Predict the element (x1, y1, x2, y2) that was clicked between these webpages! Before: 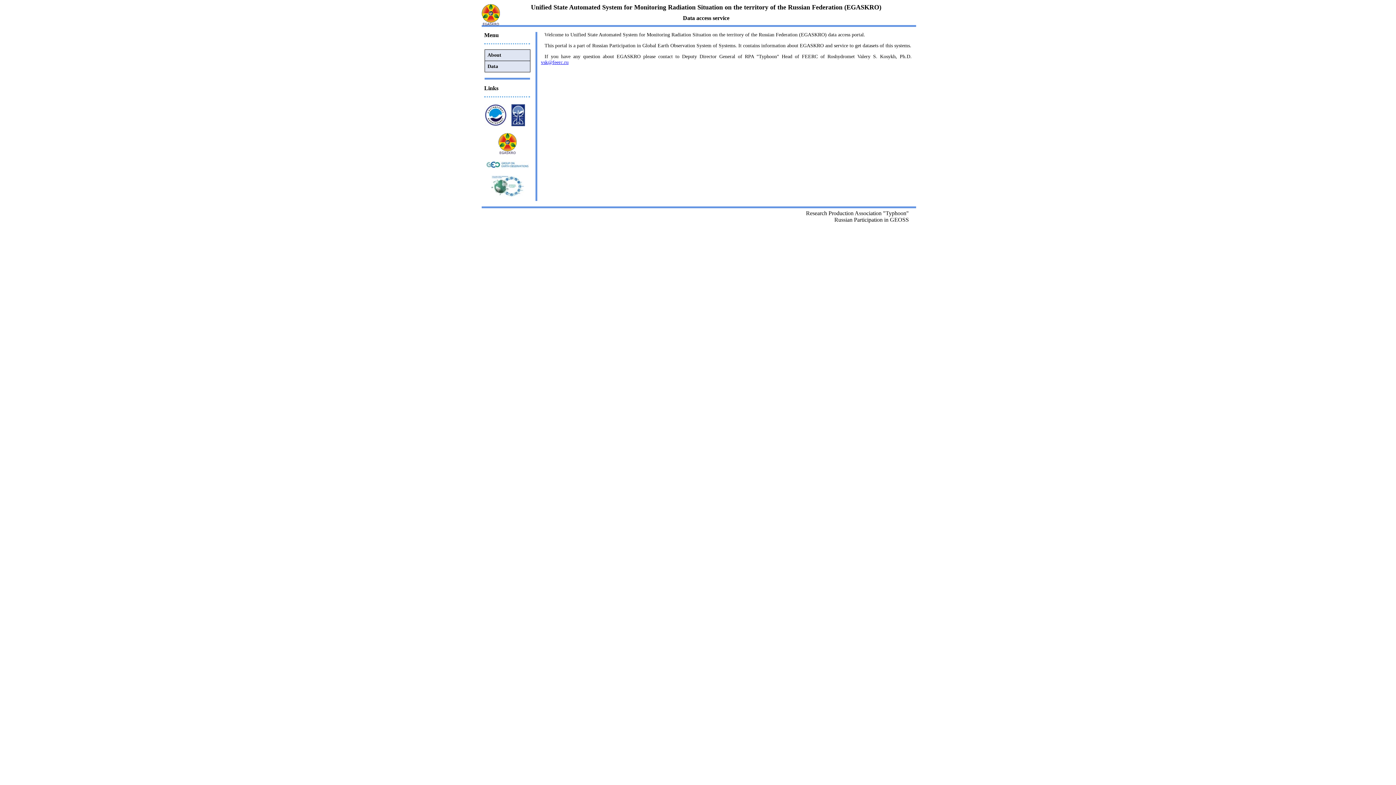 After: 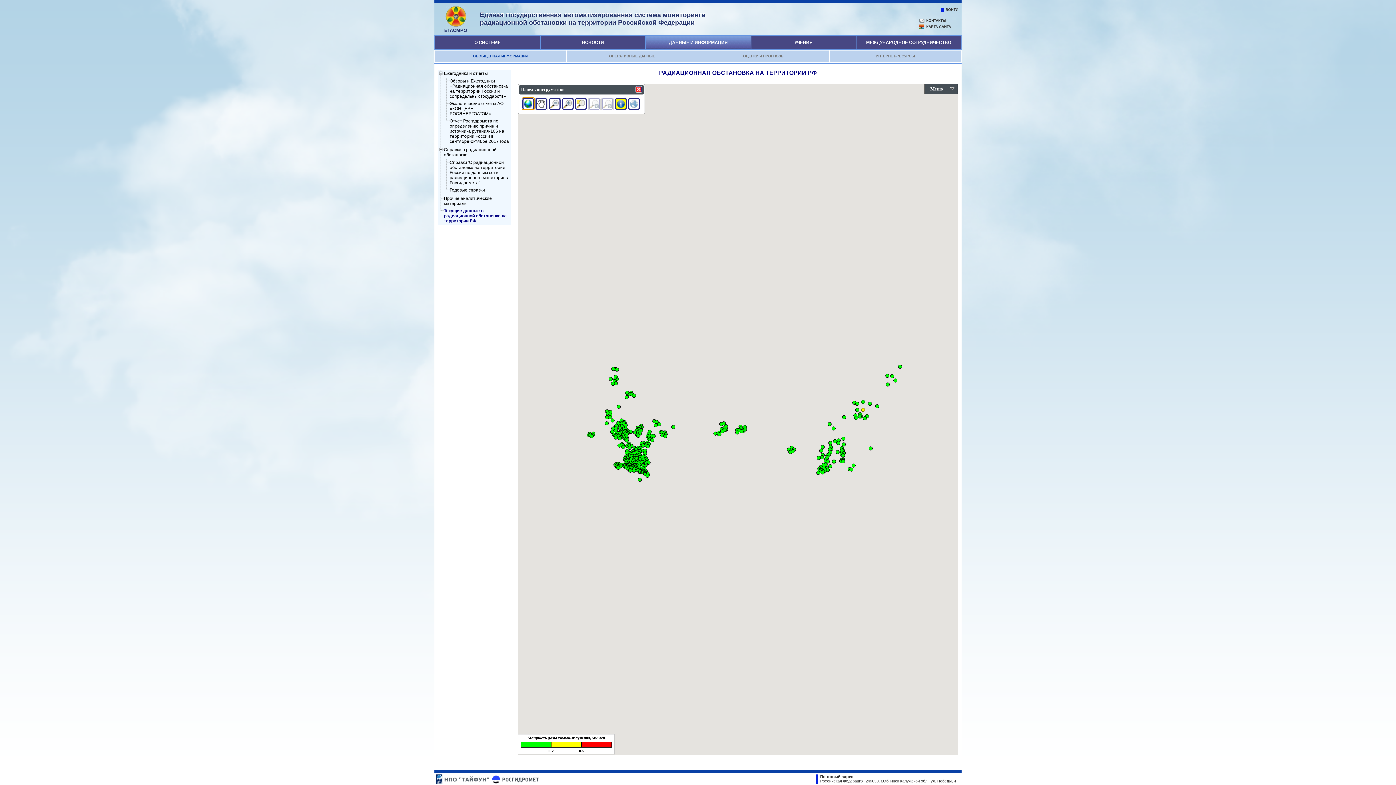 Action: bbox: (498, 149, 516, 155)